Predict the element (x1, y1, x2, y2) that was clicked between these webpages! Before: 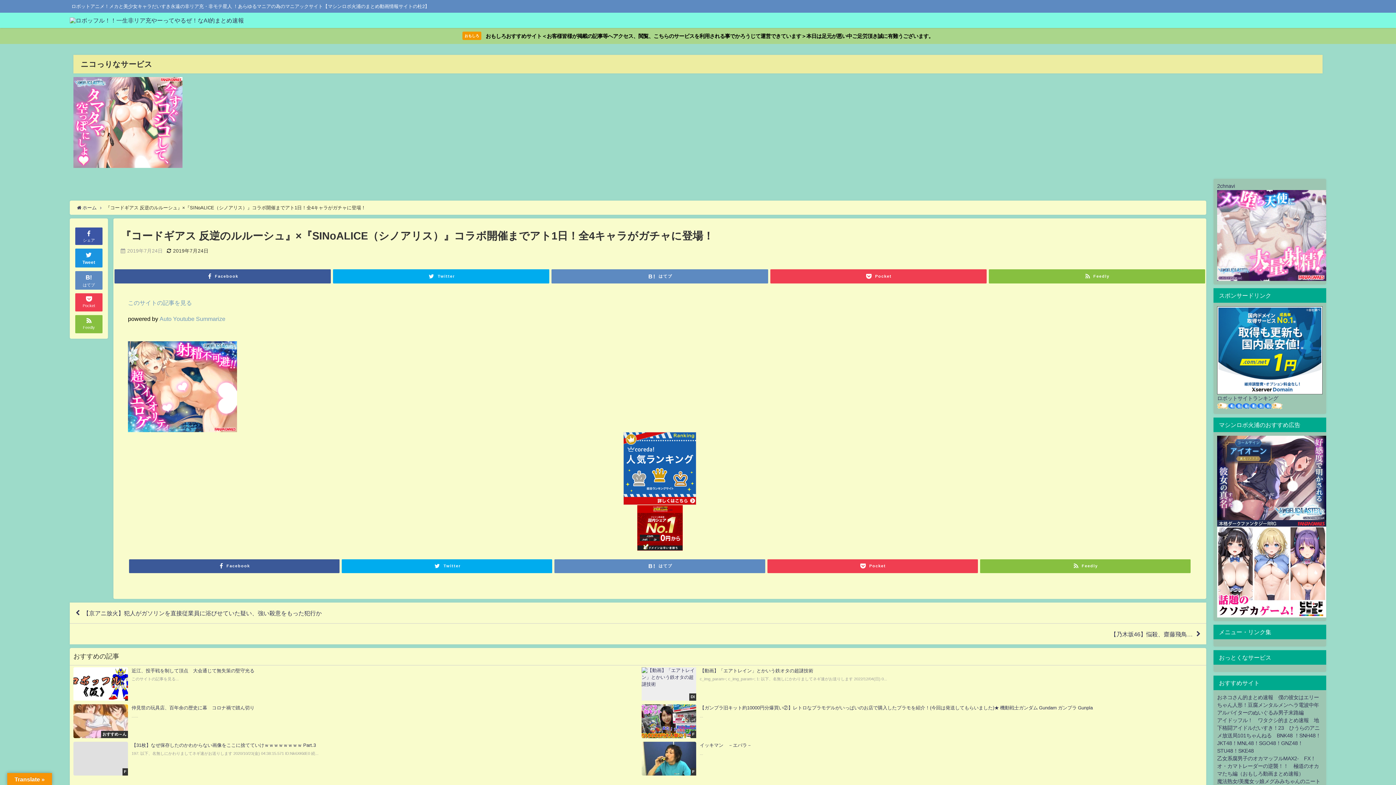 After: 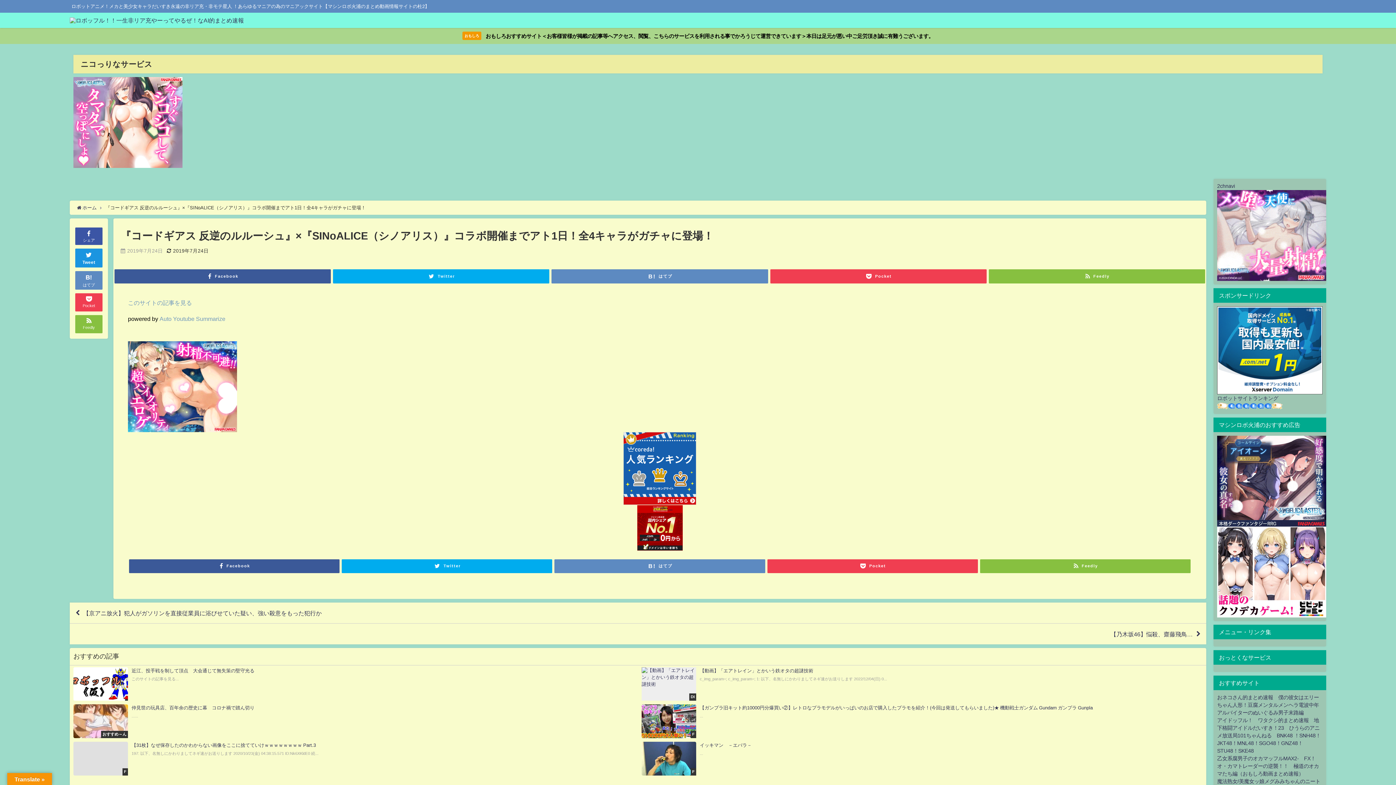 Action: bbox: (128, 505, 1192, 550)